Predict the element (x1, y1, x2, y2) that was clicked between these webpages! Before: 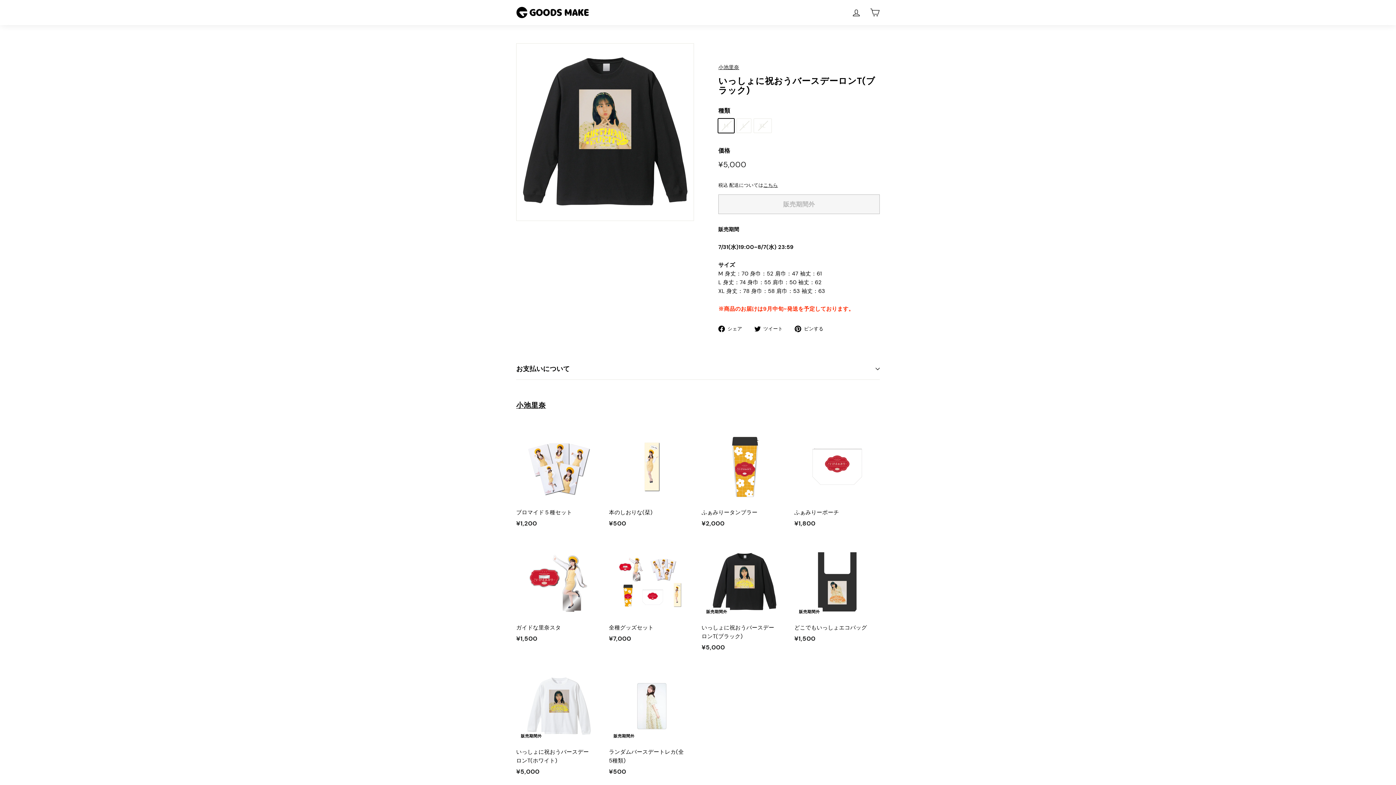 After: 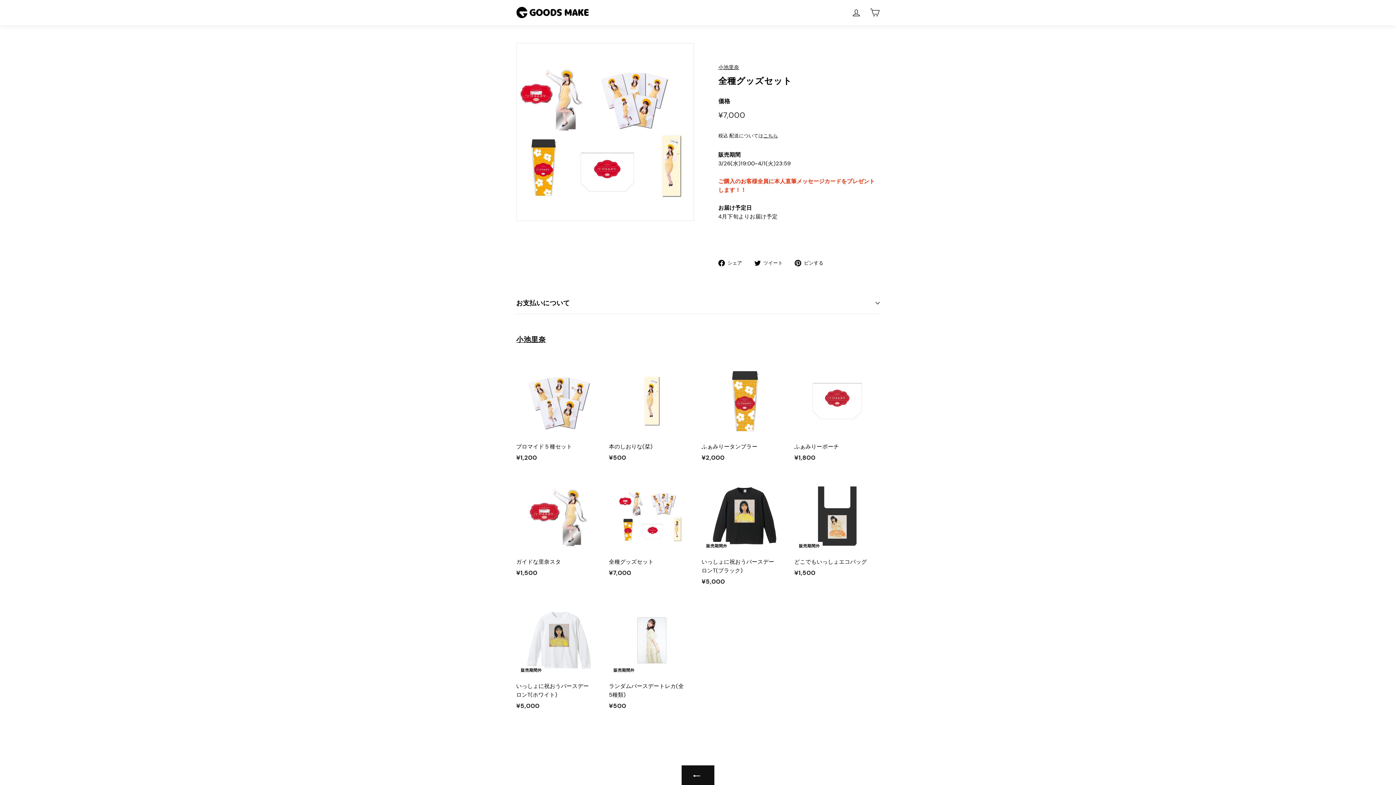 Action: label: 全種グッズセット
¥7,000
¥7,000 bbox: (609, 539, 694, 651)